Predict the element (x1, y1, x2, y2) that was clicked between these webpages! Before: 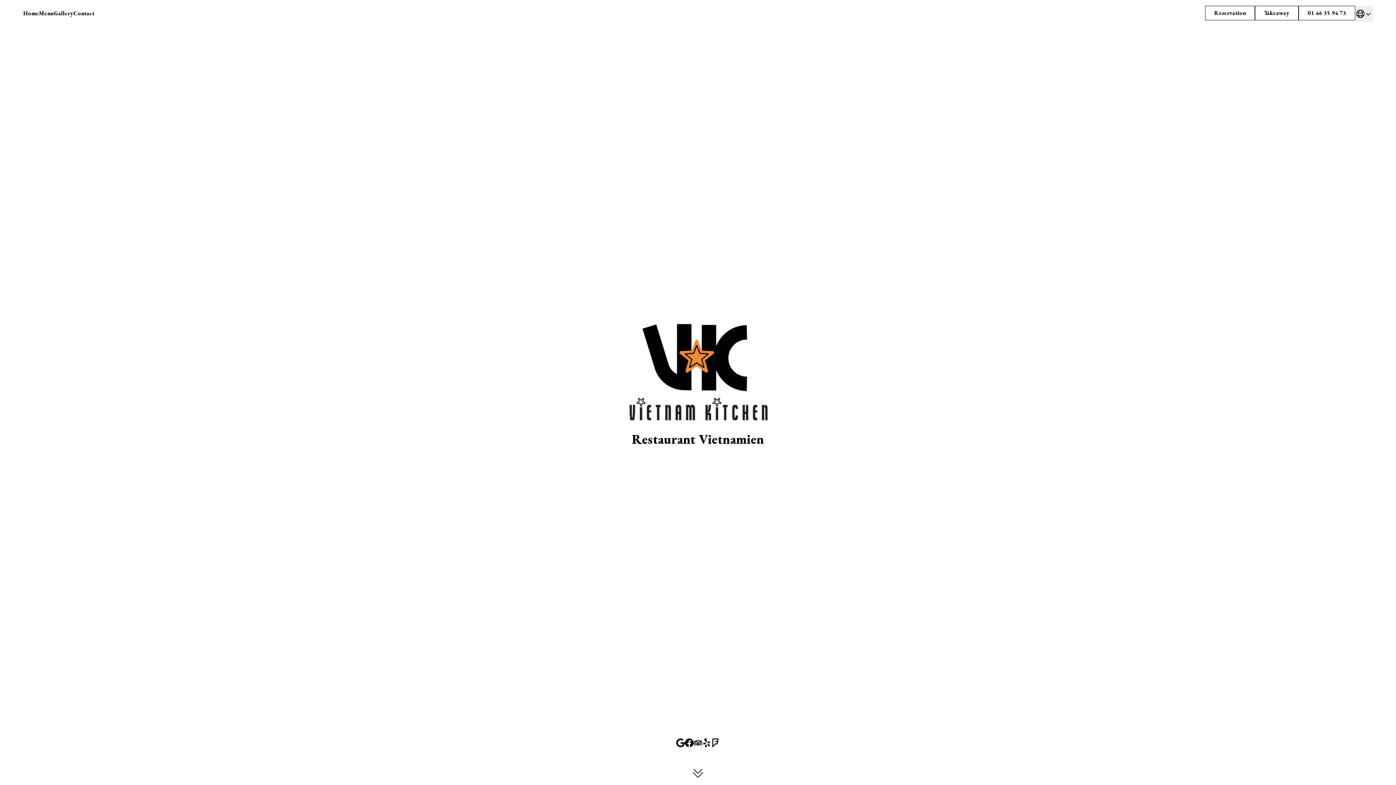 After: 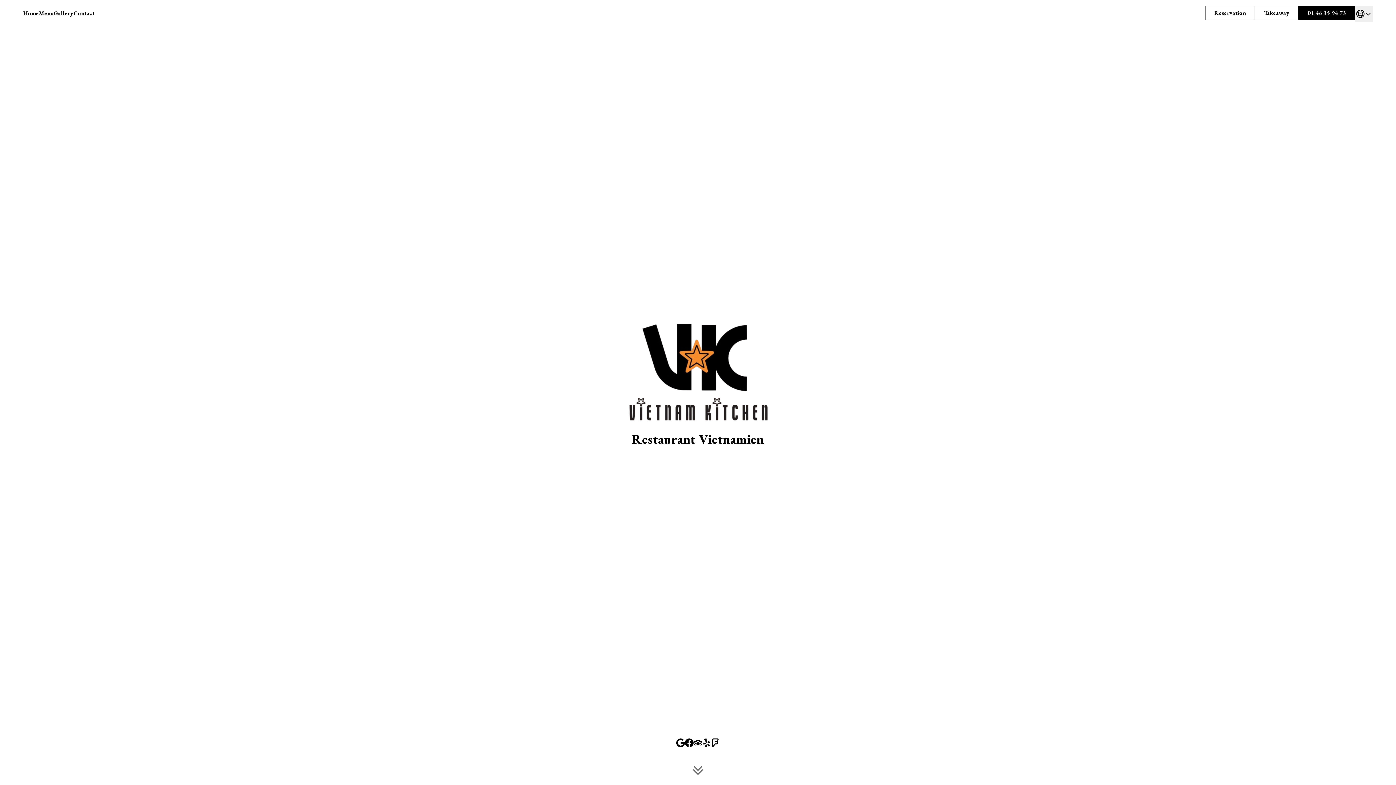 Action: bbox: (1298, 5, 1355, 20) label: 01 46 35 94 73